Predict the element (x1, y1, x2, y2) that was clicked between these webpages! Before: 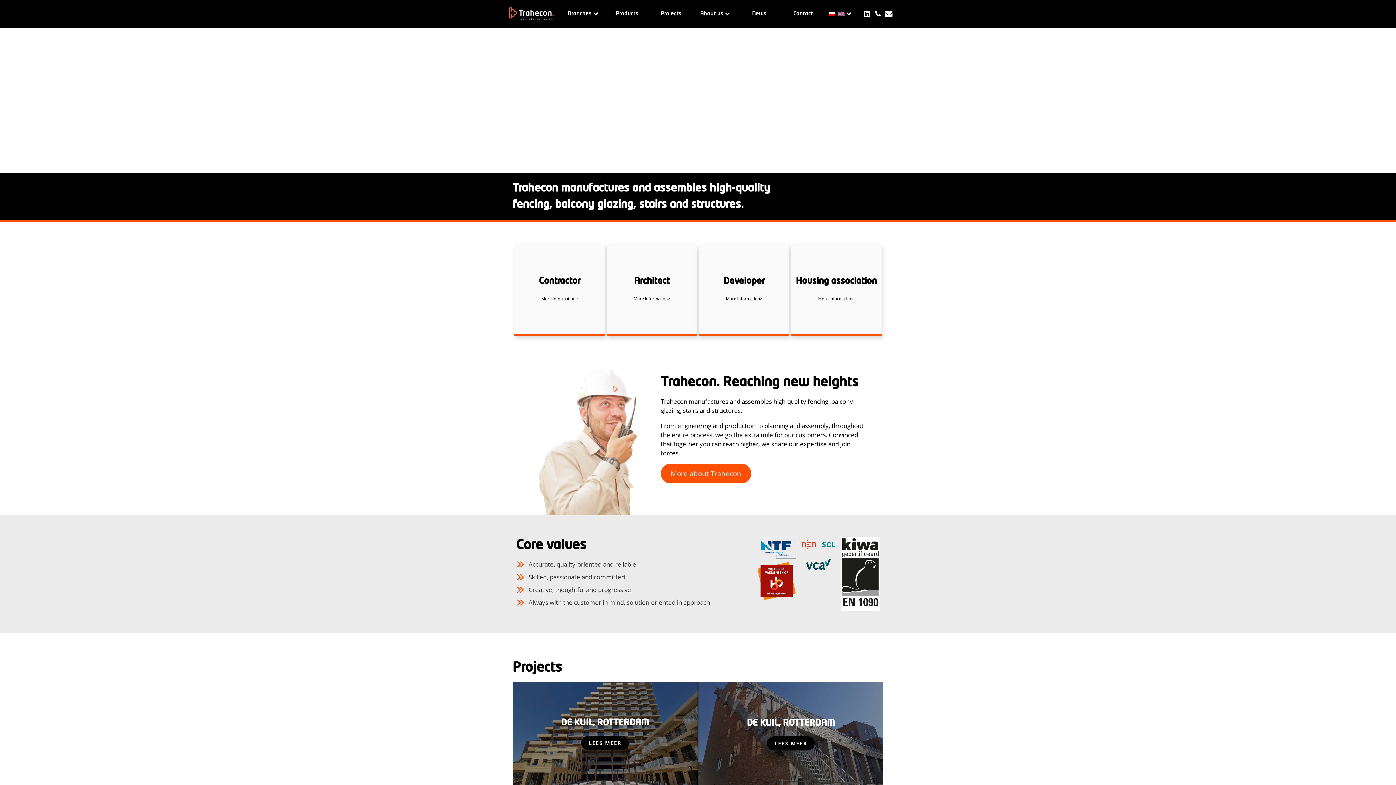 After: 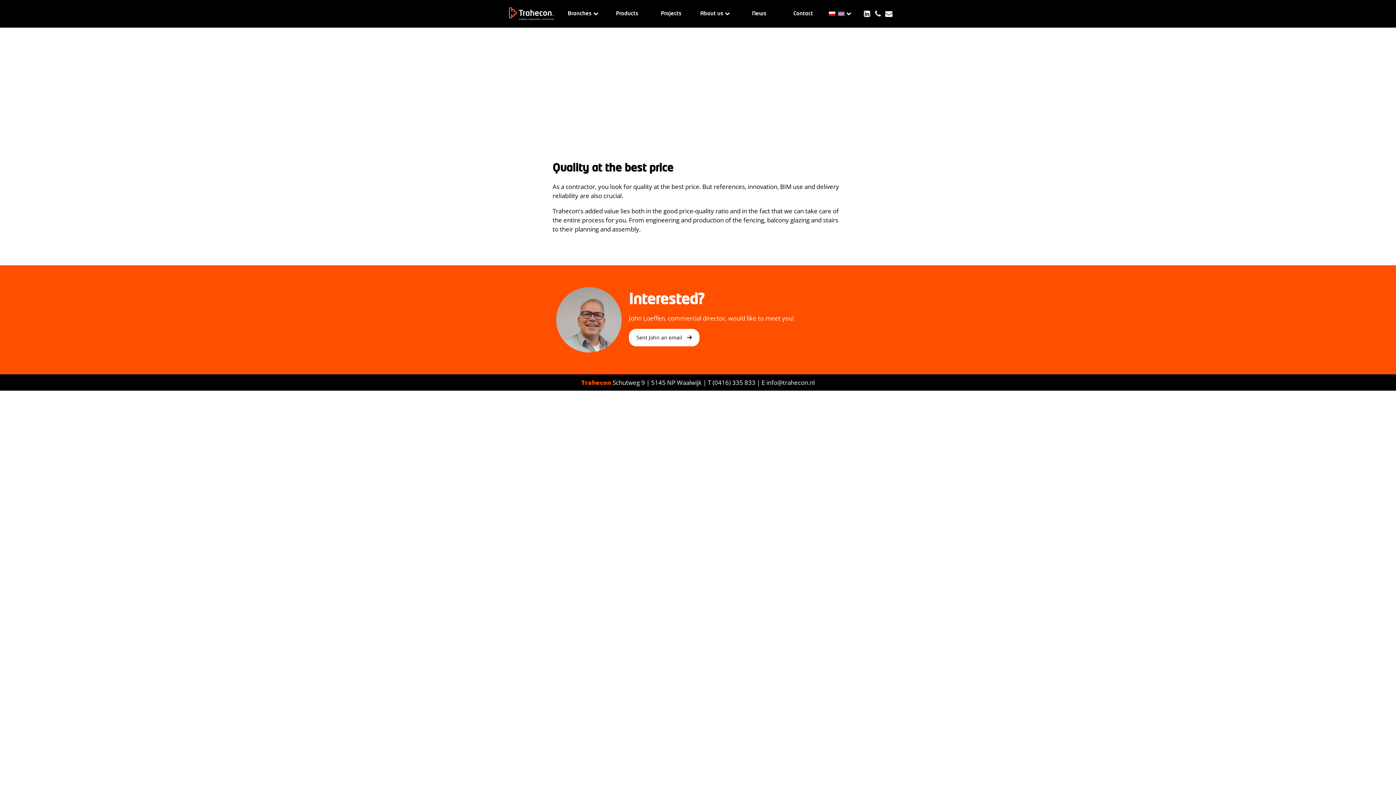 Action: bbox: (541, 296, 577, 301) label: More information>